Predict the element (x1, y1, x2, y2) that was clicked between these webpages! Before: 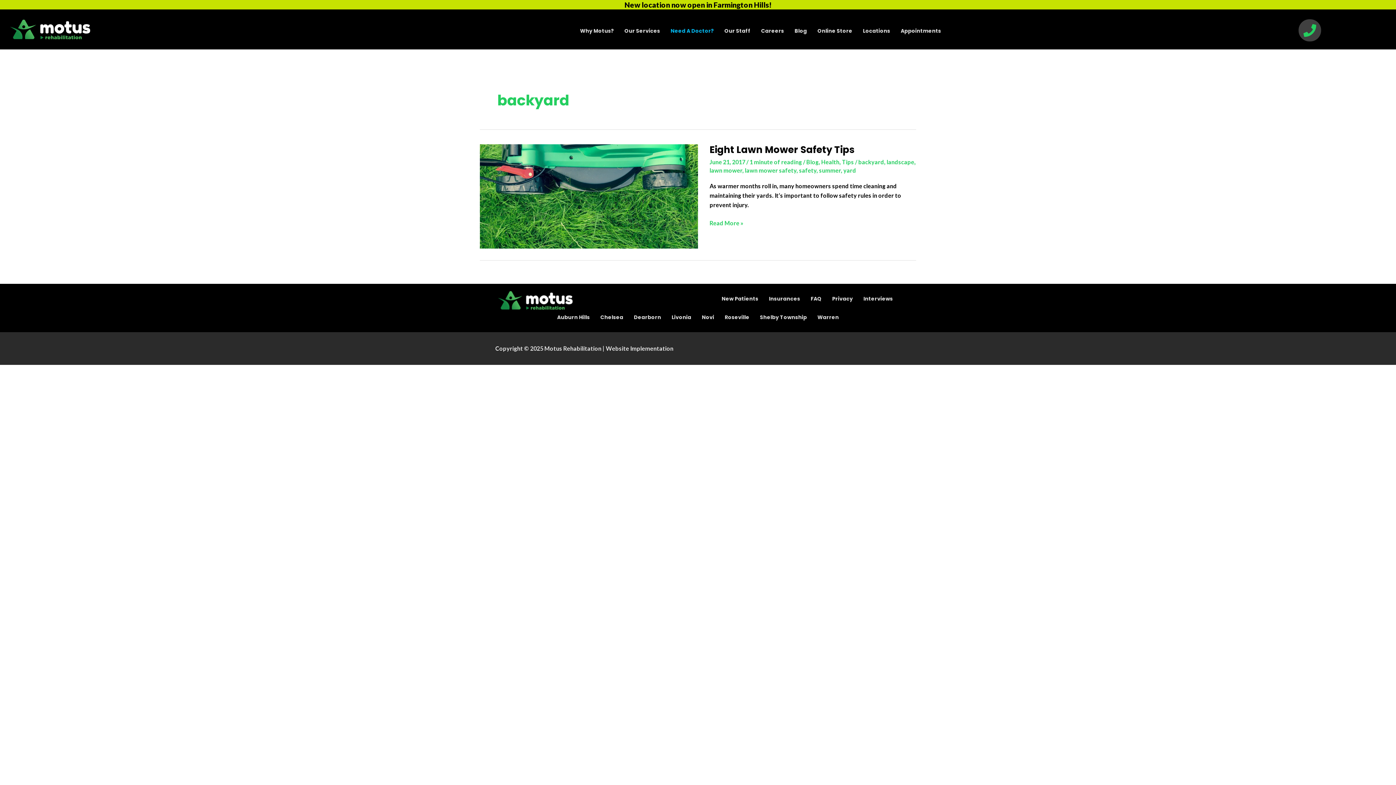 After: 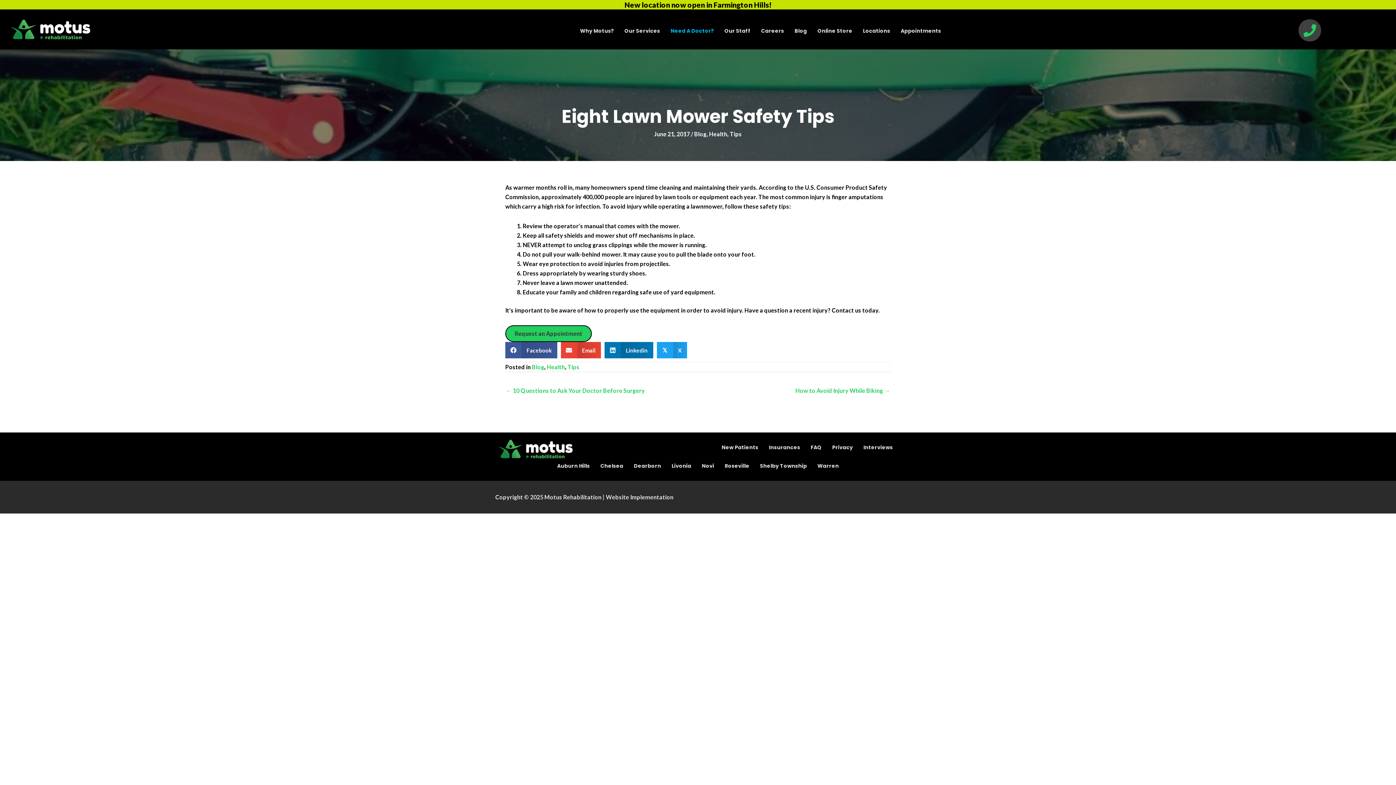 Action: label: Eight Lawn Mower Safety Tips
Read More » bbox: (709, 218, 743, 227)